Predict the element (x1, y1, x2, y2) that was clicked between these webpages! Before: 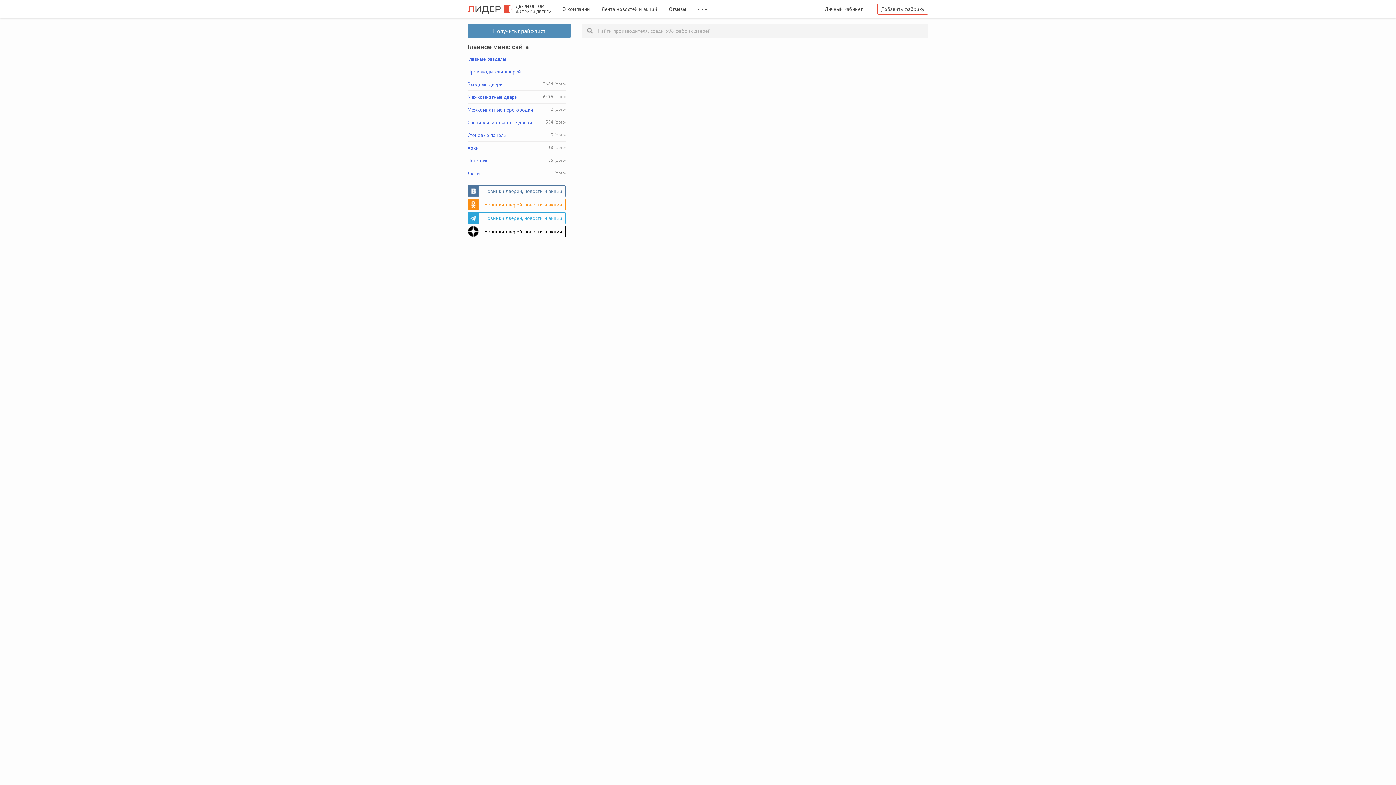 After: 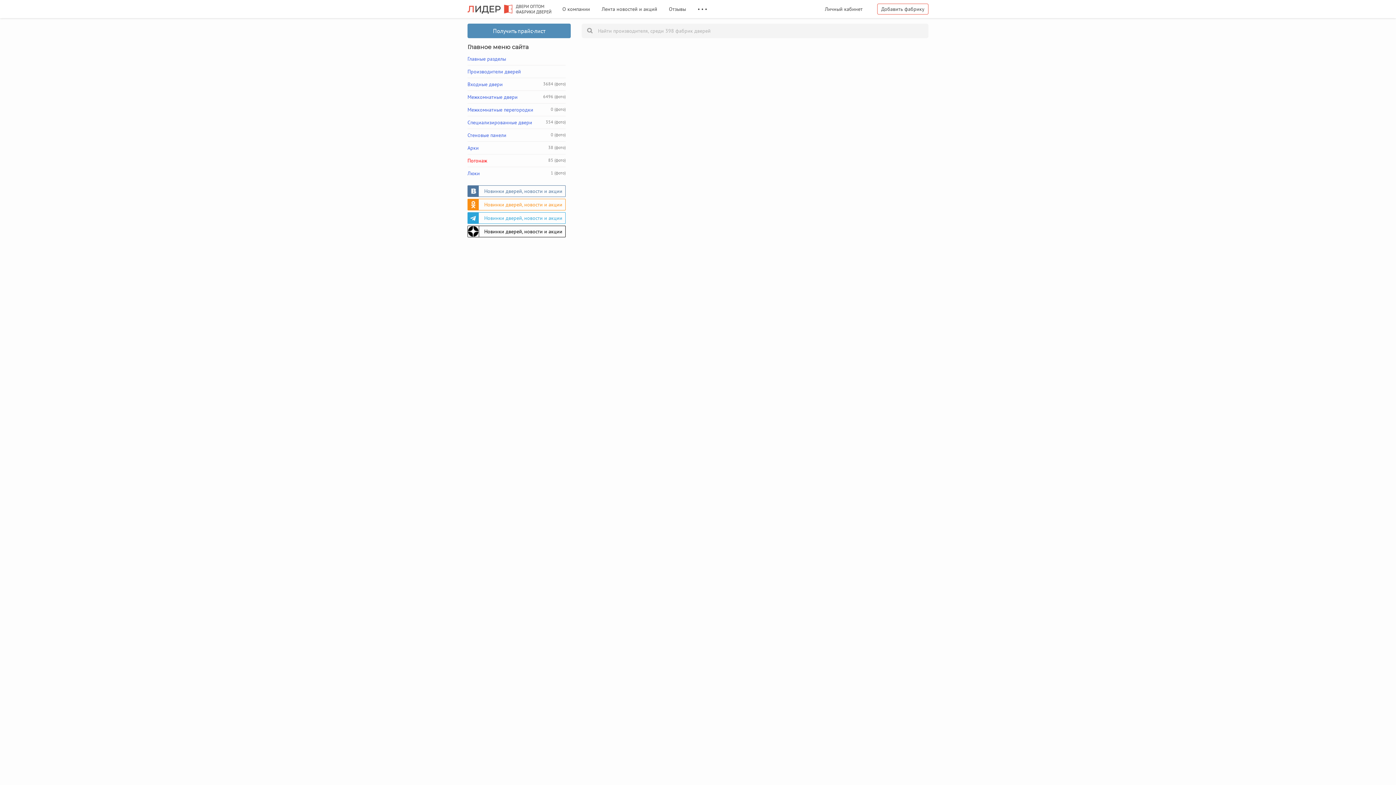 Action: label: Погонаж
85 (фото) bbox: (467, 156, 565, 165)